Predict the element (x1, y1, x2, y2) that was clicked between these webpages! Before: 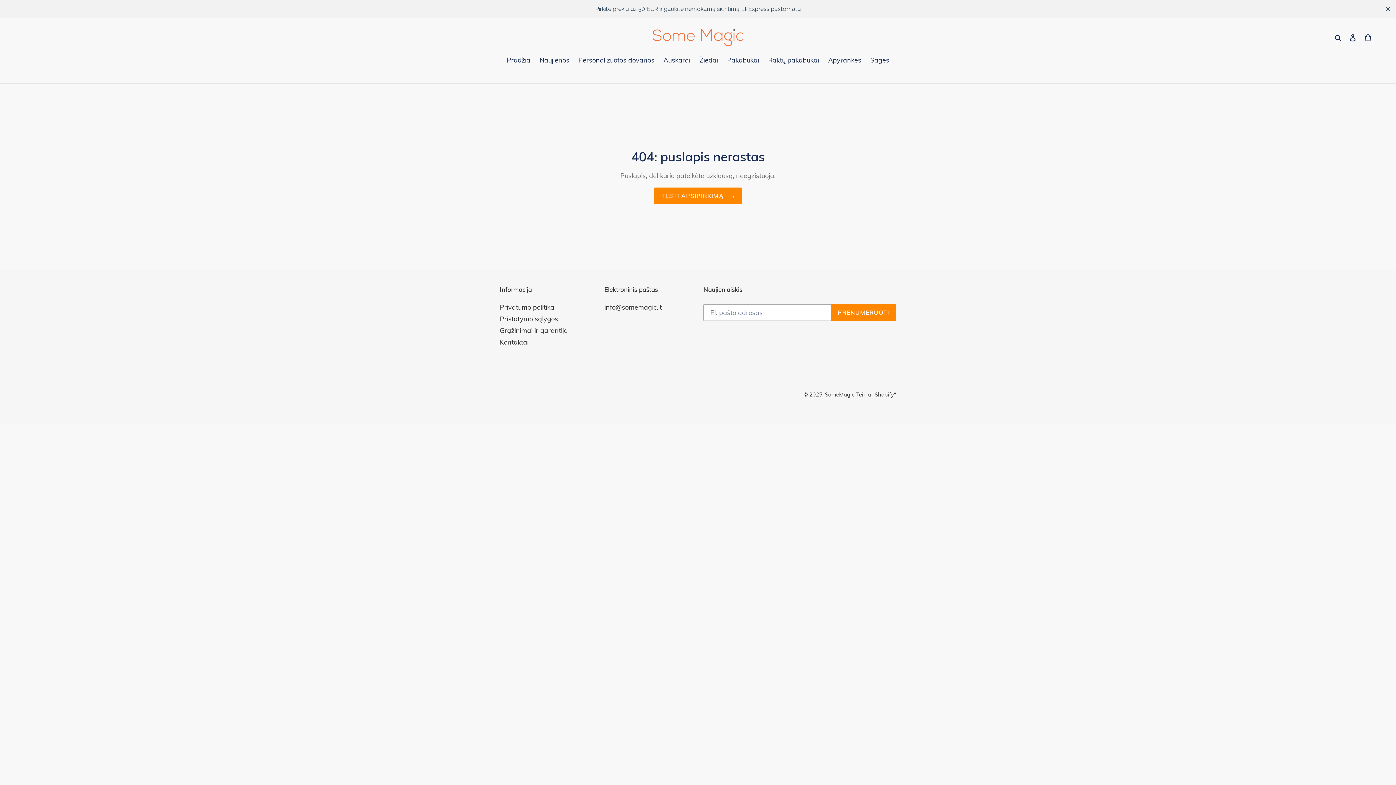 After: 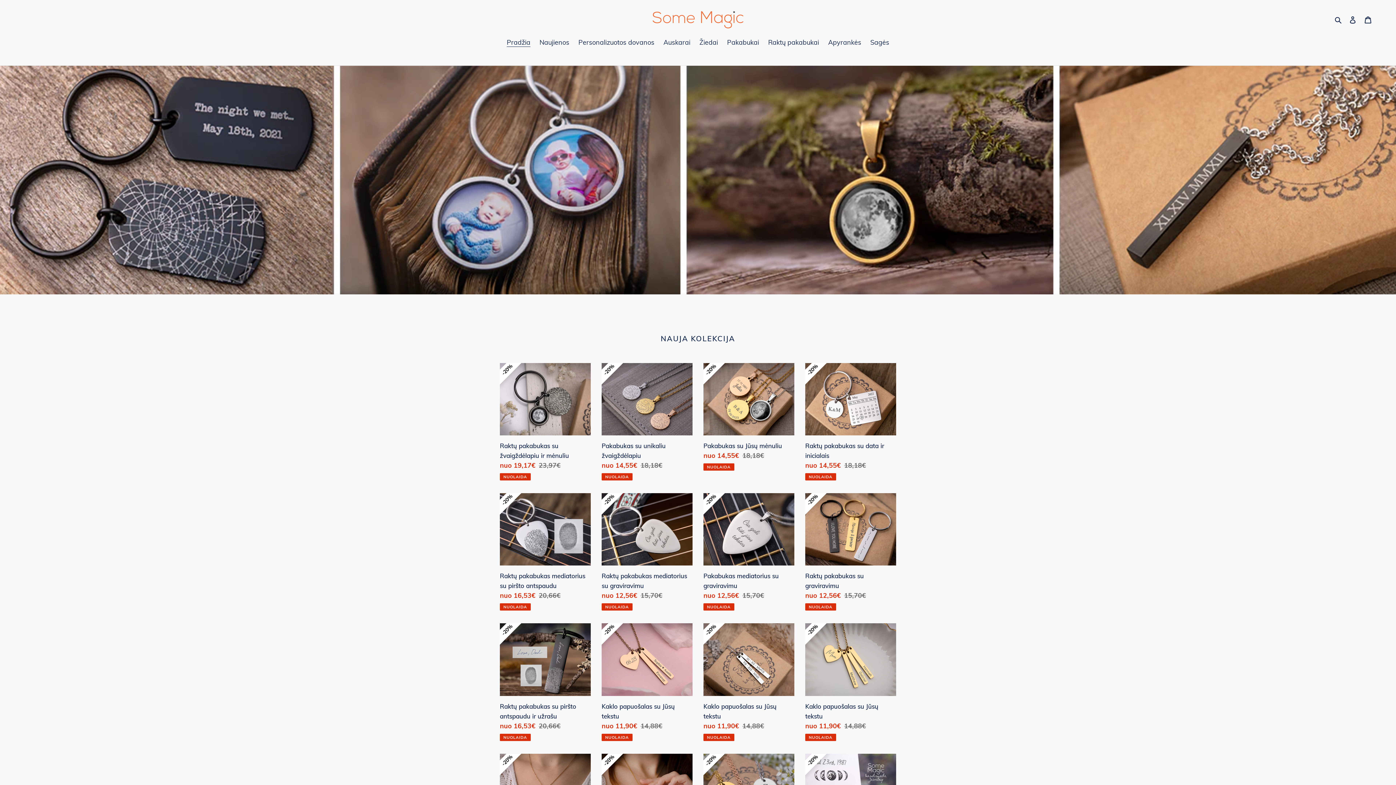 Action: label: SomeMagic bbox: (825, 391, 854, 398)